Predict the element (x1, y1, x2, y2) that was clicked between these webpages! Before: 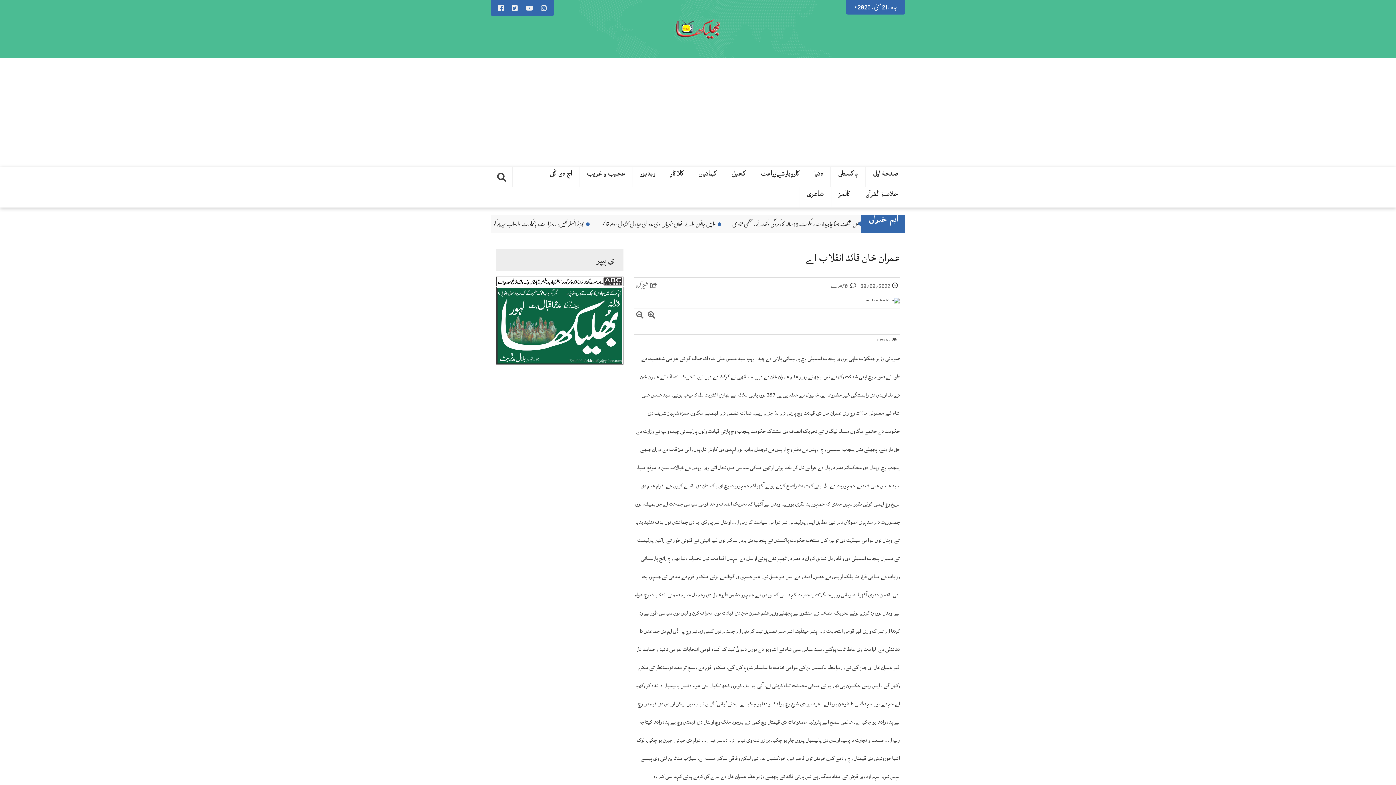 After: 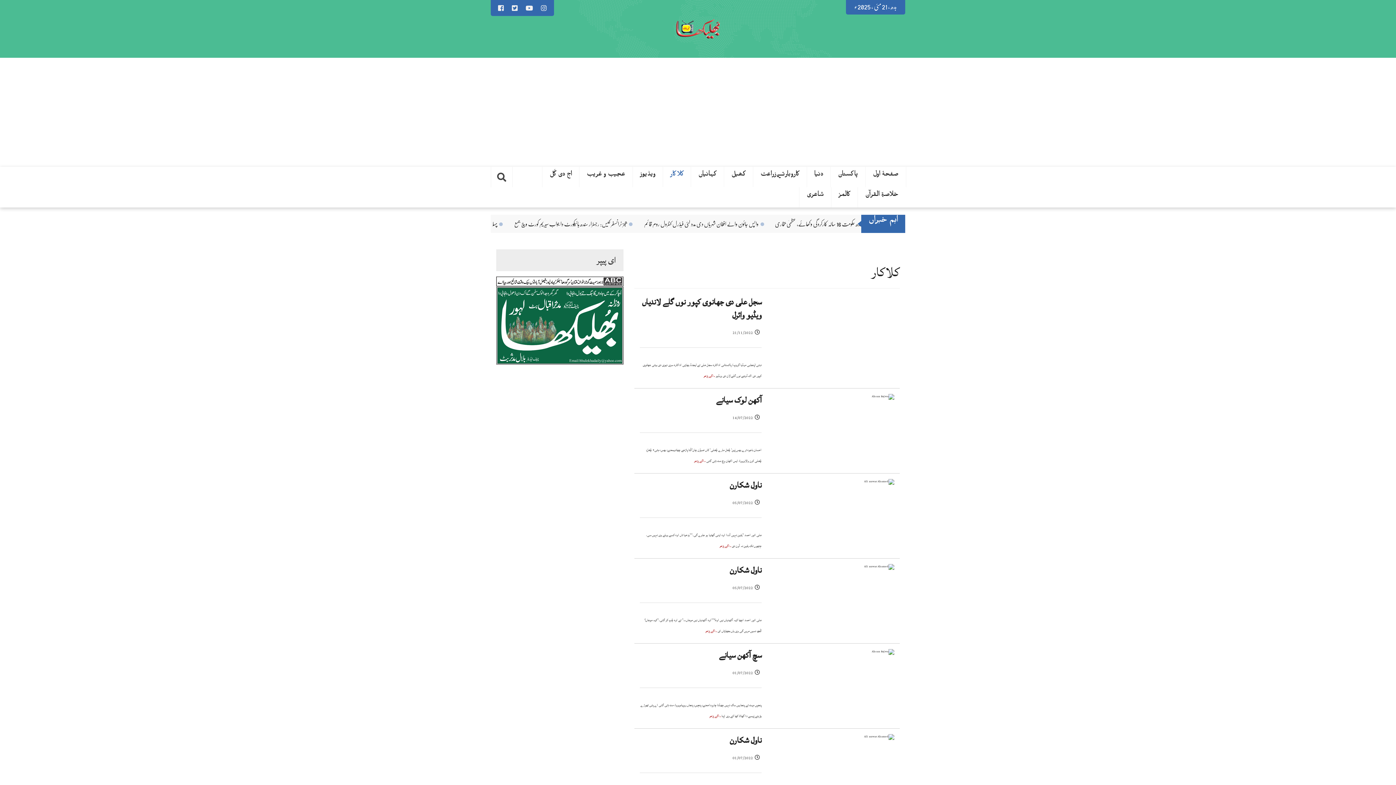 Action: label: کلاکار bbox: (662, 166, 691, 187)